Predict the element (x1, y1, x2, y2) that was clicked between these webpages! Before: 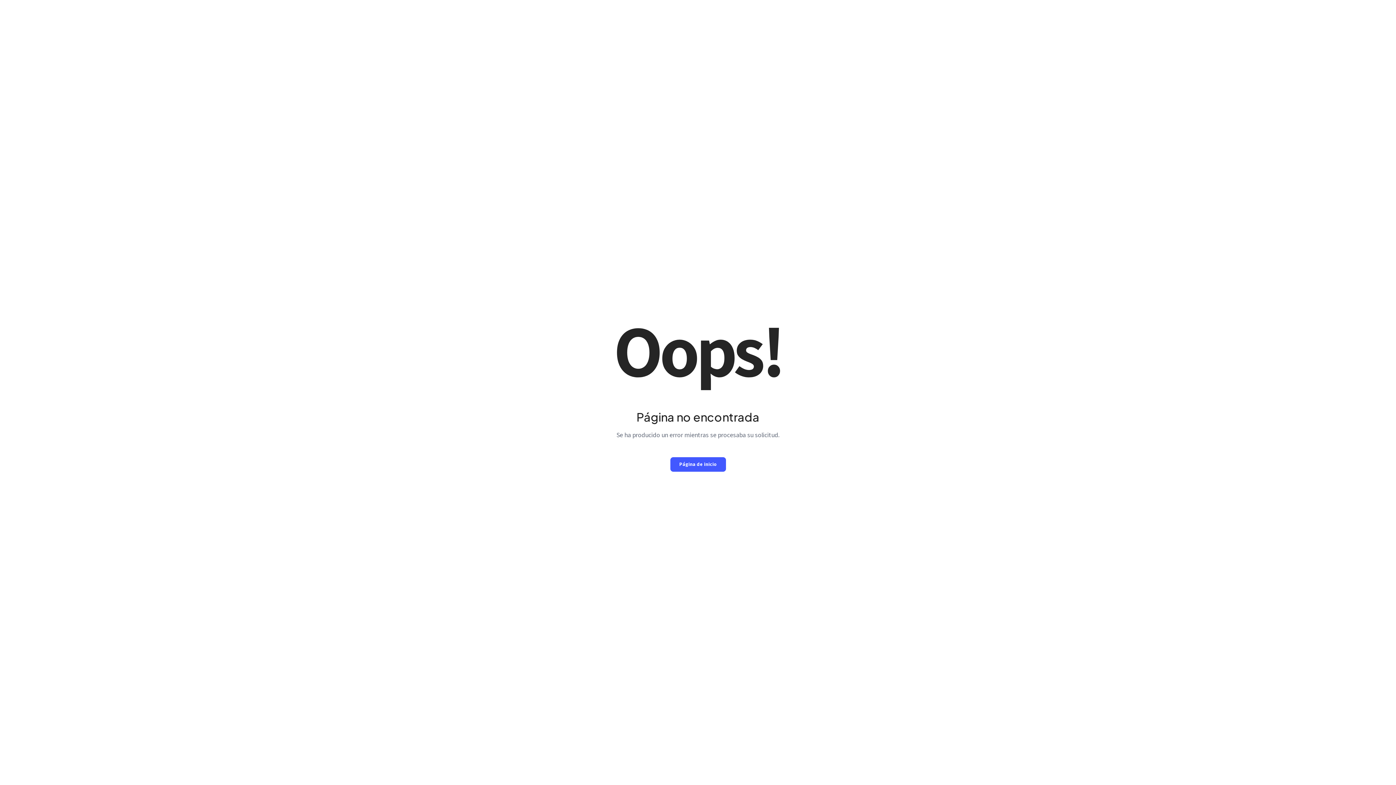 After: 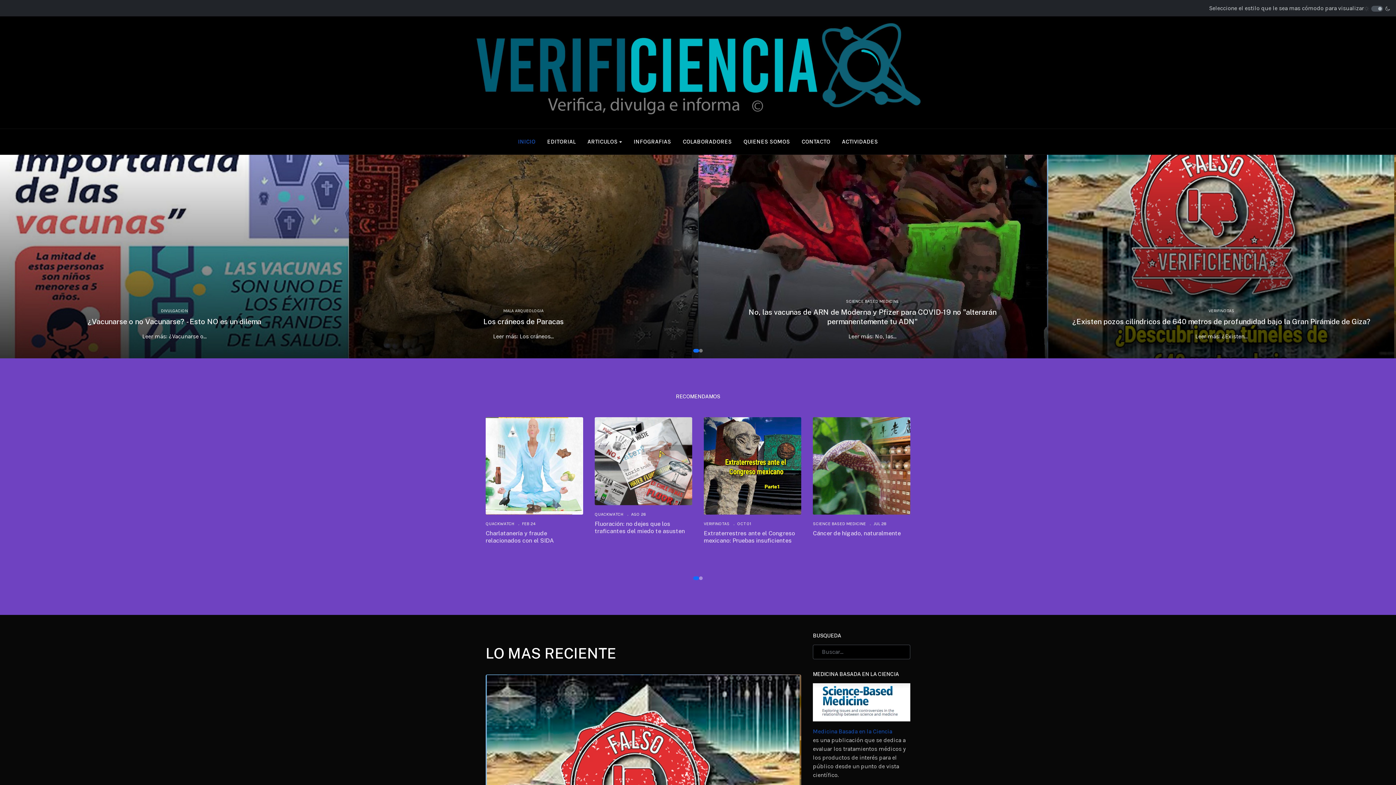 Action: label: Página de inicio bbox: (670, 457, 726, 471)